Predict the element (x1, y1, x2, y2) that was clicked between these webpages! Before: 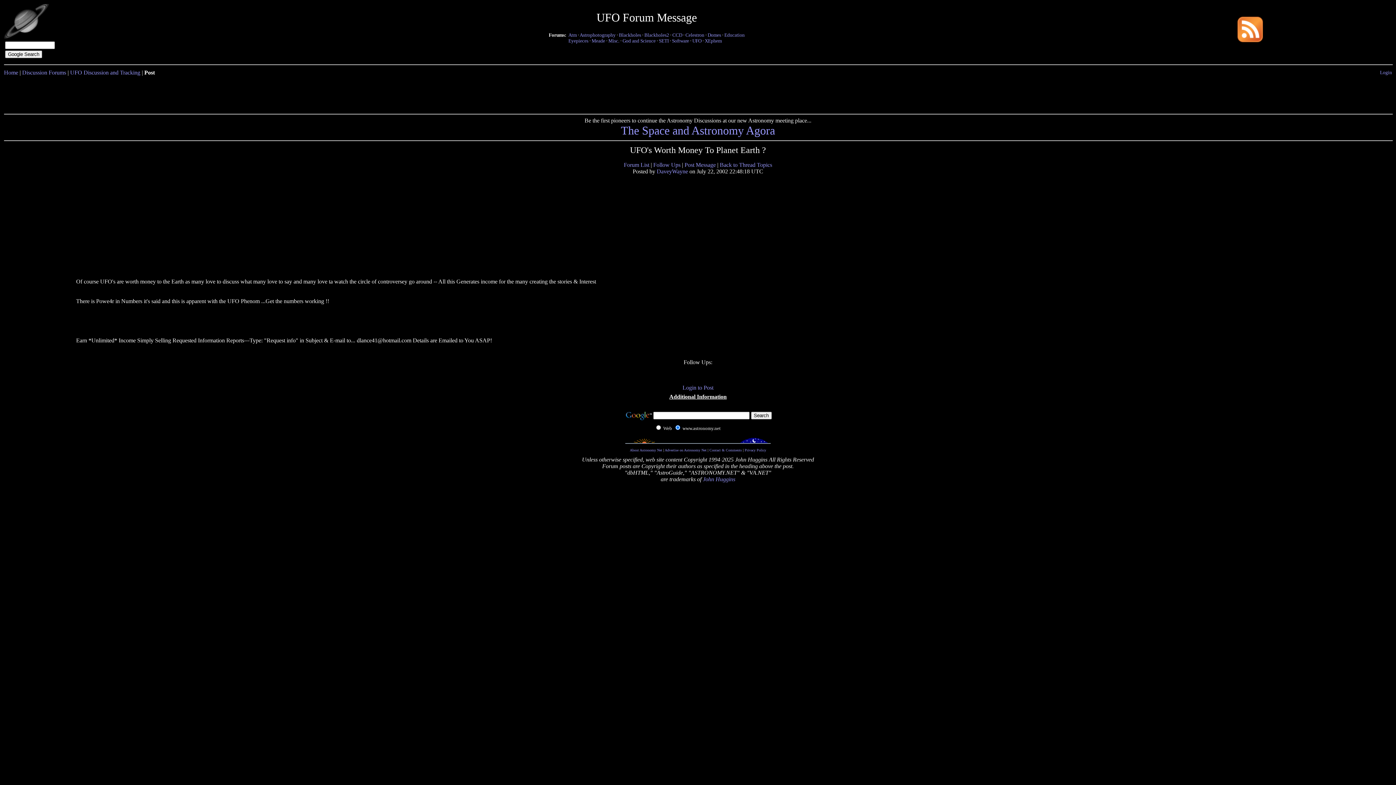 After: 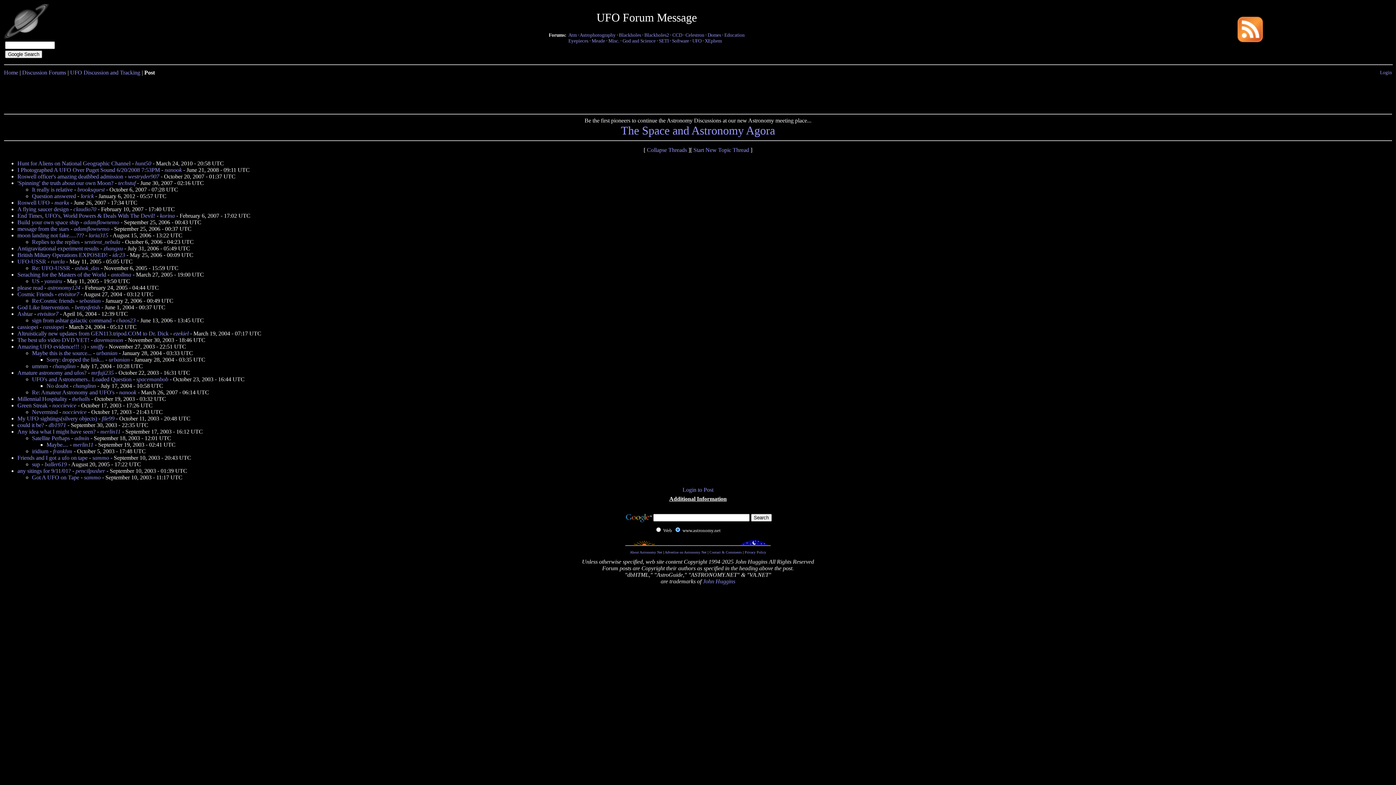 Action: label: Back to Thread Topics bbox: (720, 161, 772, 168)